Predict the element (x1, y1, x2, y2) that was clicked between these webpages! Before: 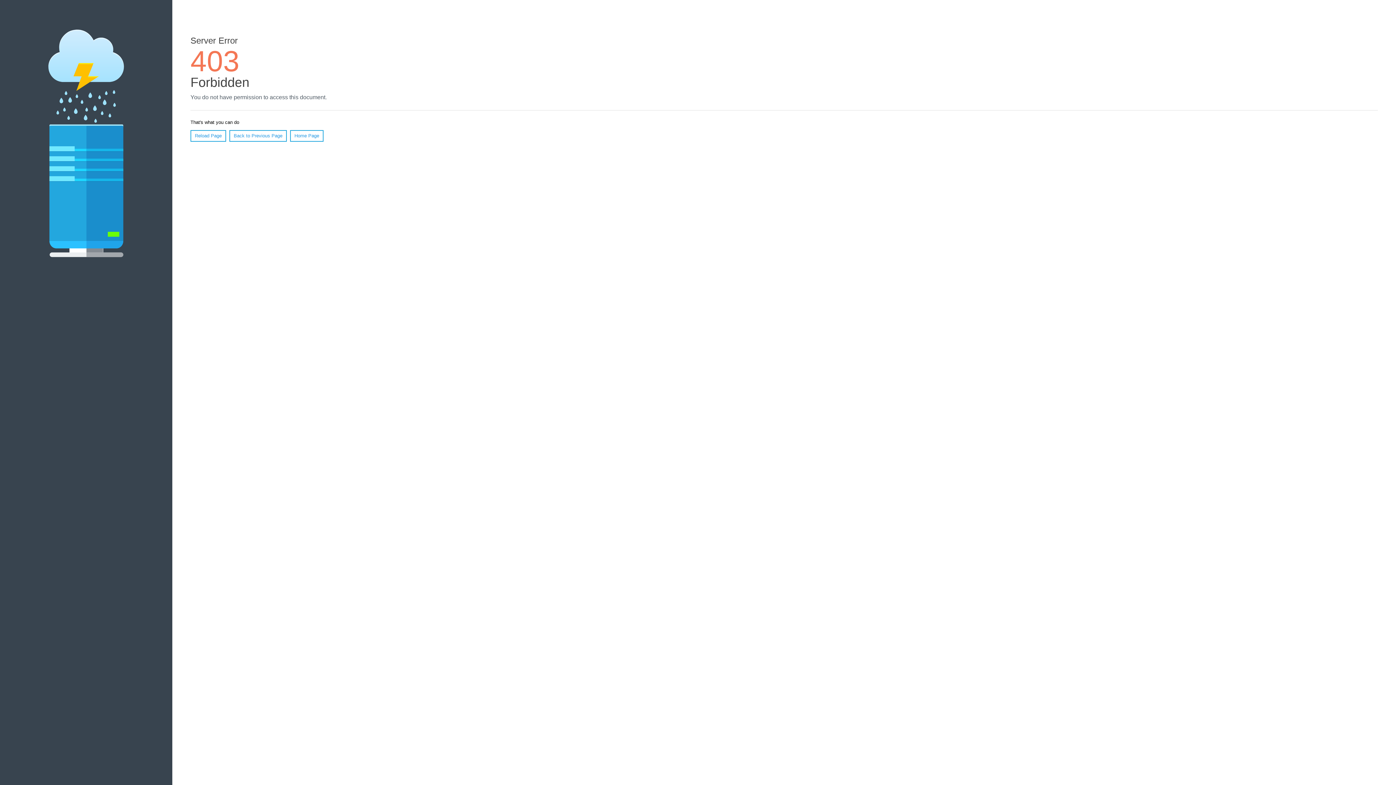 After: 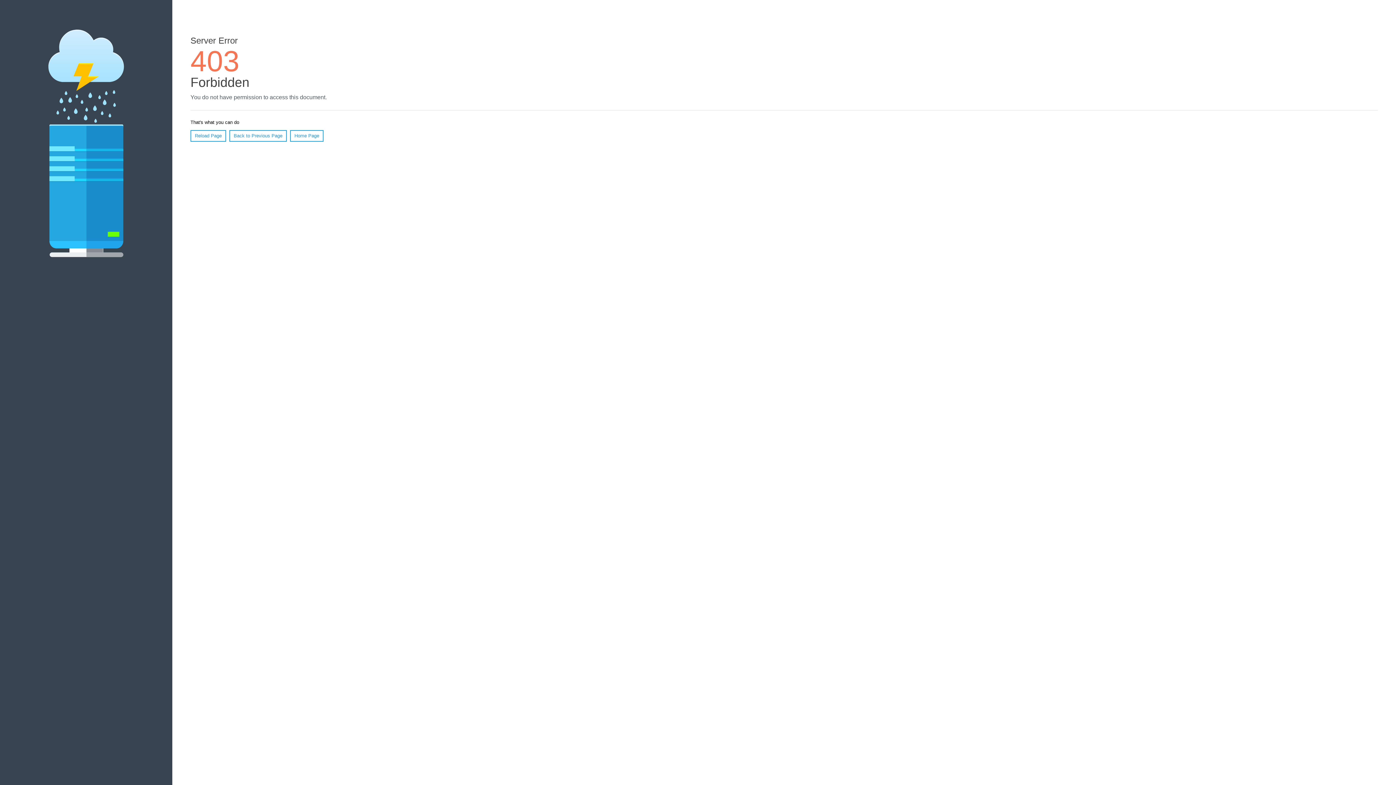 Action: label: Reload Page bbox: (190, 130, 226, 141)